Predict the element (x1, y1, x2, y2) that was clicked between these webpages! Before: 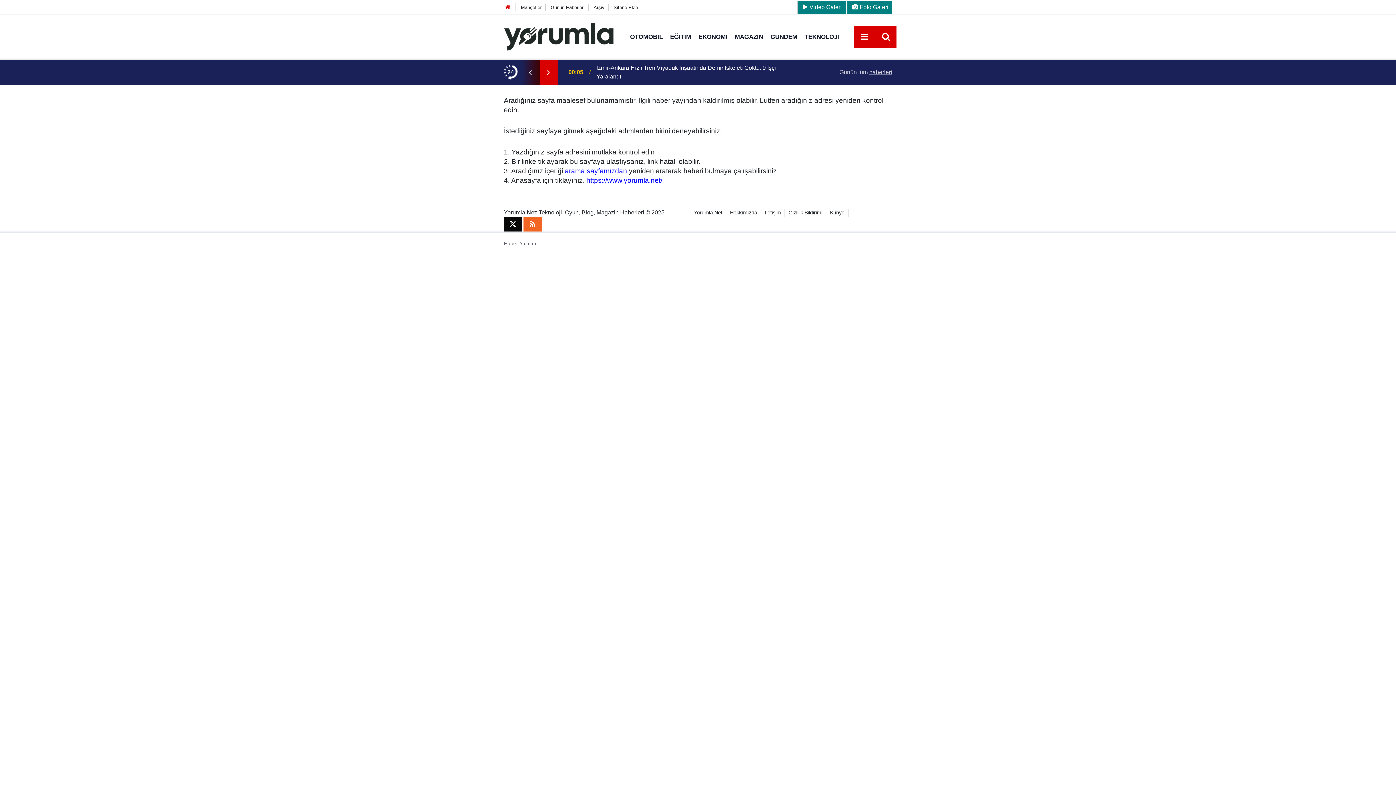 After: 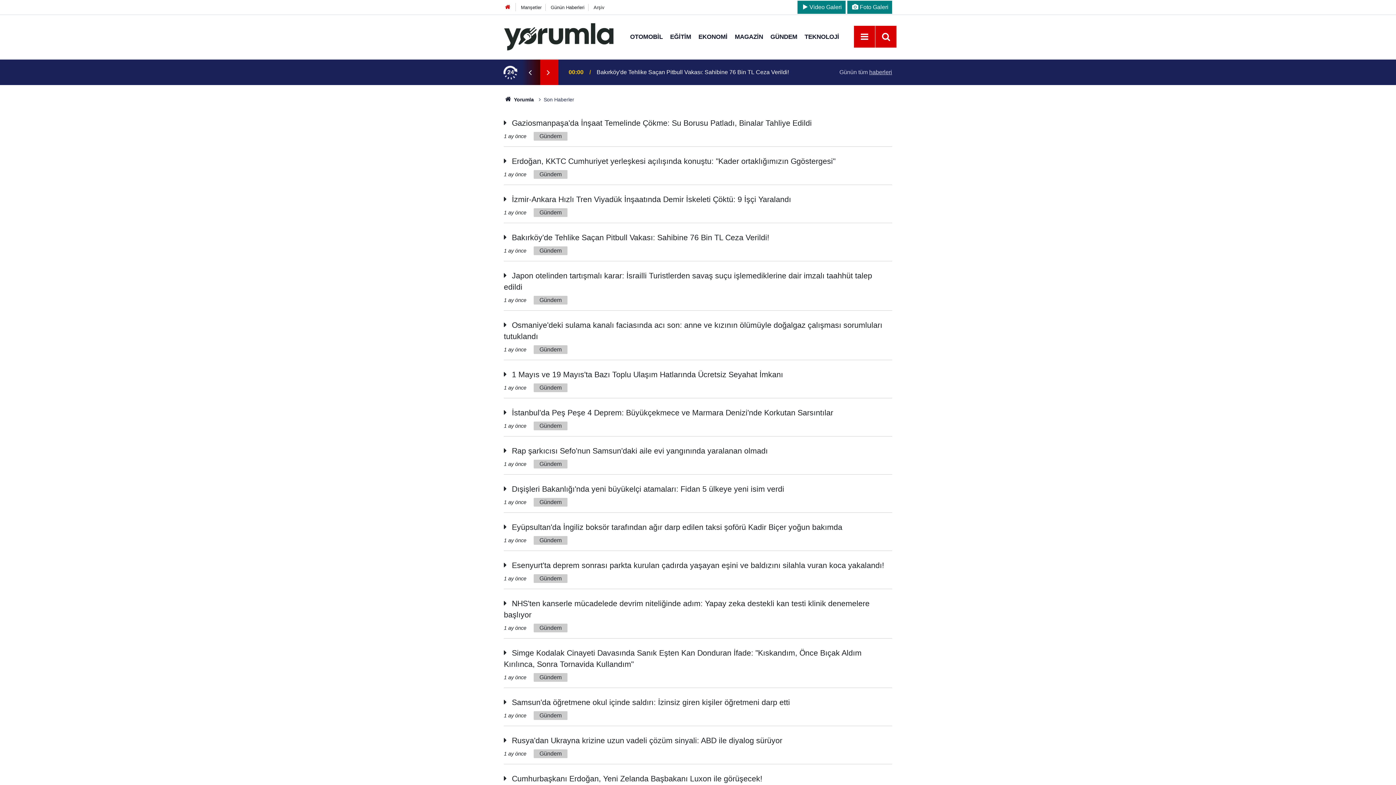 Action: label: Günün Haberleri bbox: (550, 4, 584, 10)